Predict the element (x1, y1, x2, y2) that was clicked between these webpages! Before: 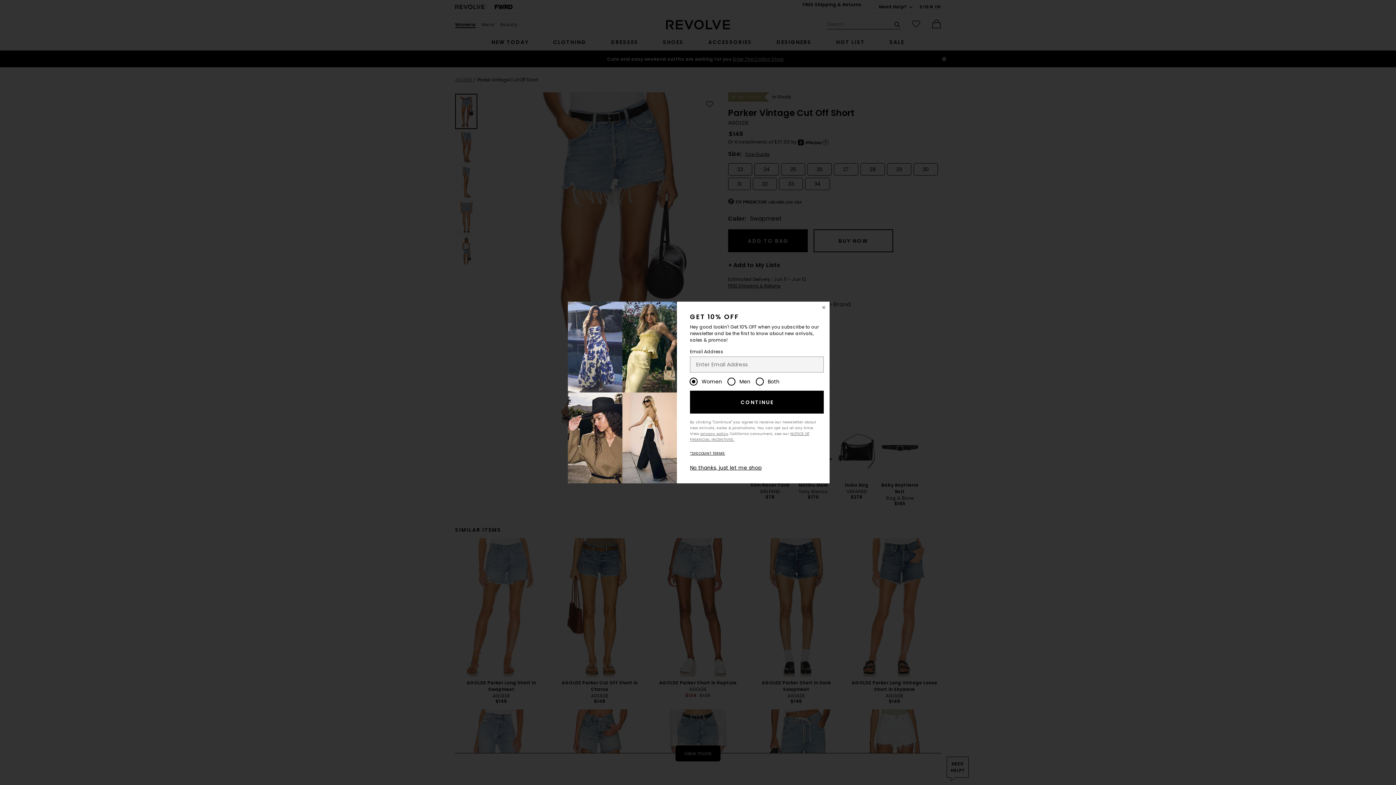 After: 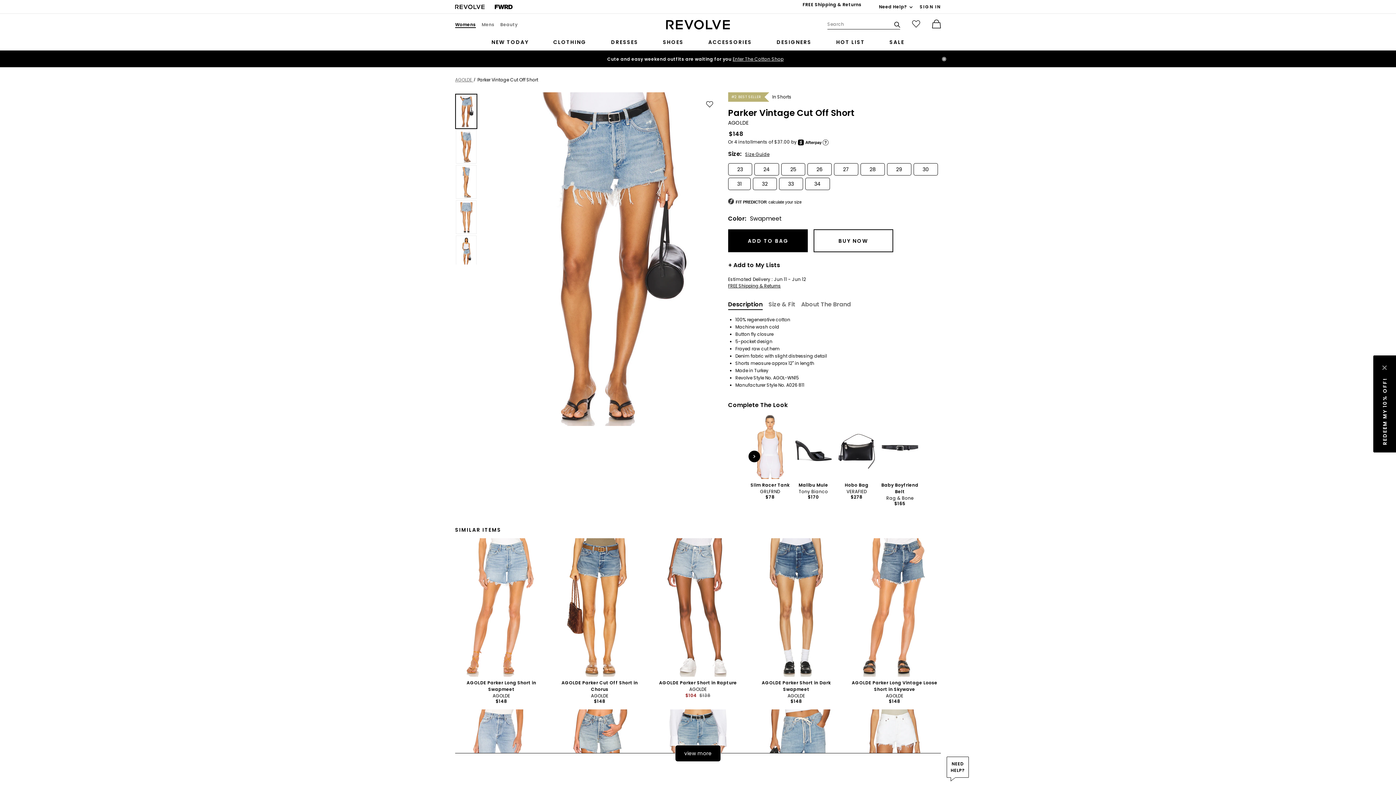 Action: label: No thanks, just let me shop bbox: (690, 464, 761, 471)